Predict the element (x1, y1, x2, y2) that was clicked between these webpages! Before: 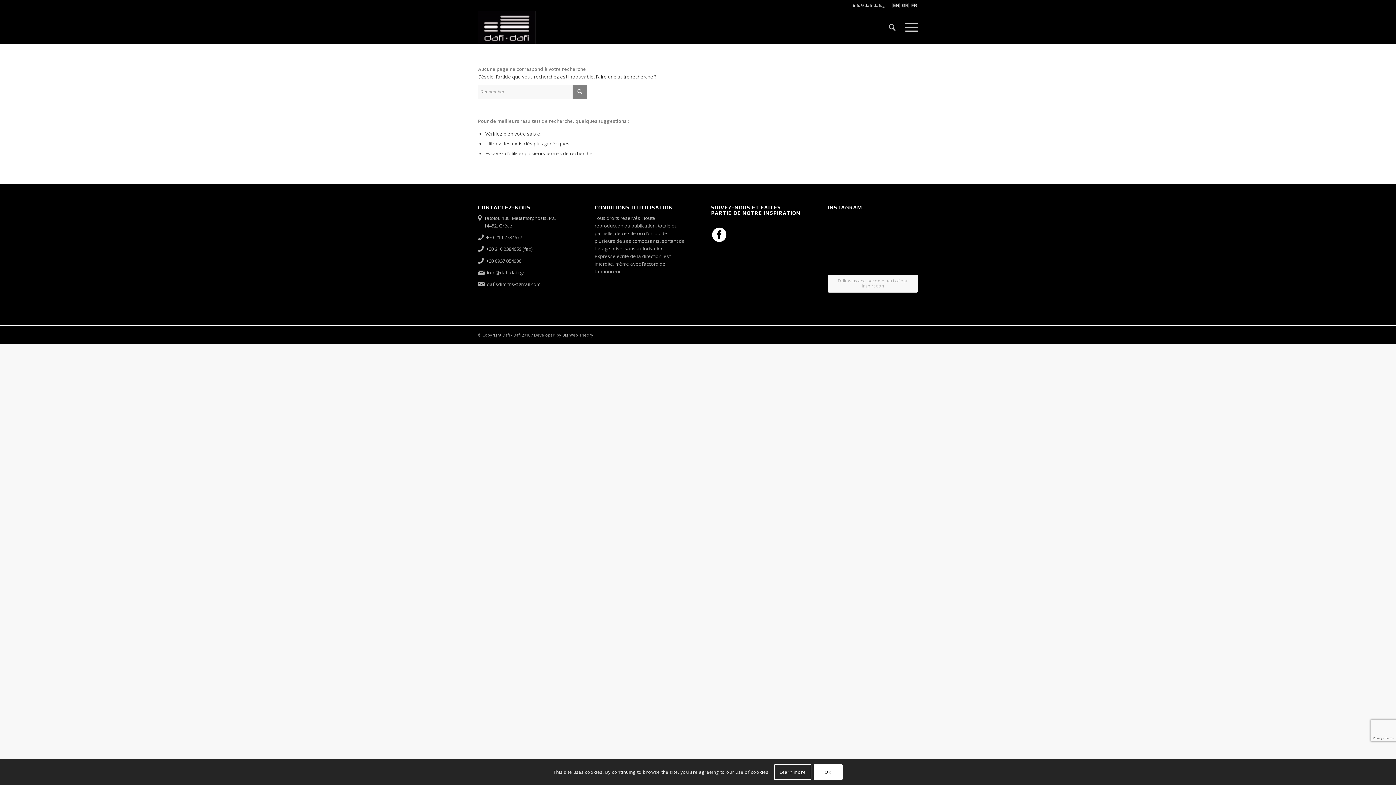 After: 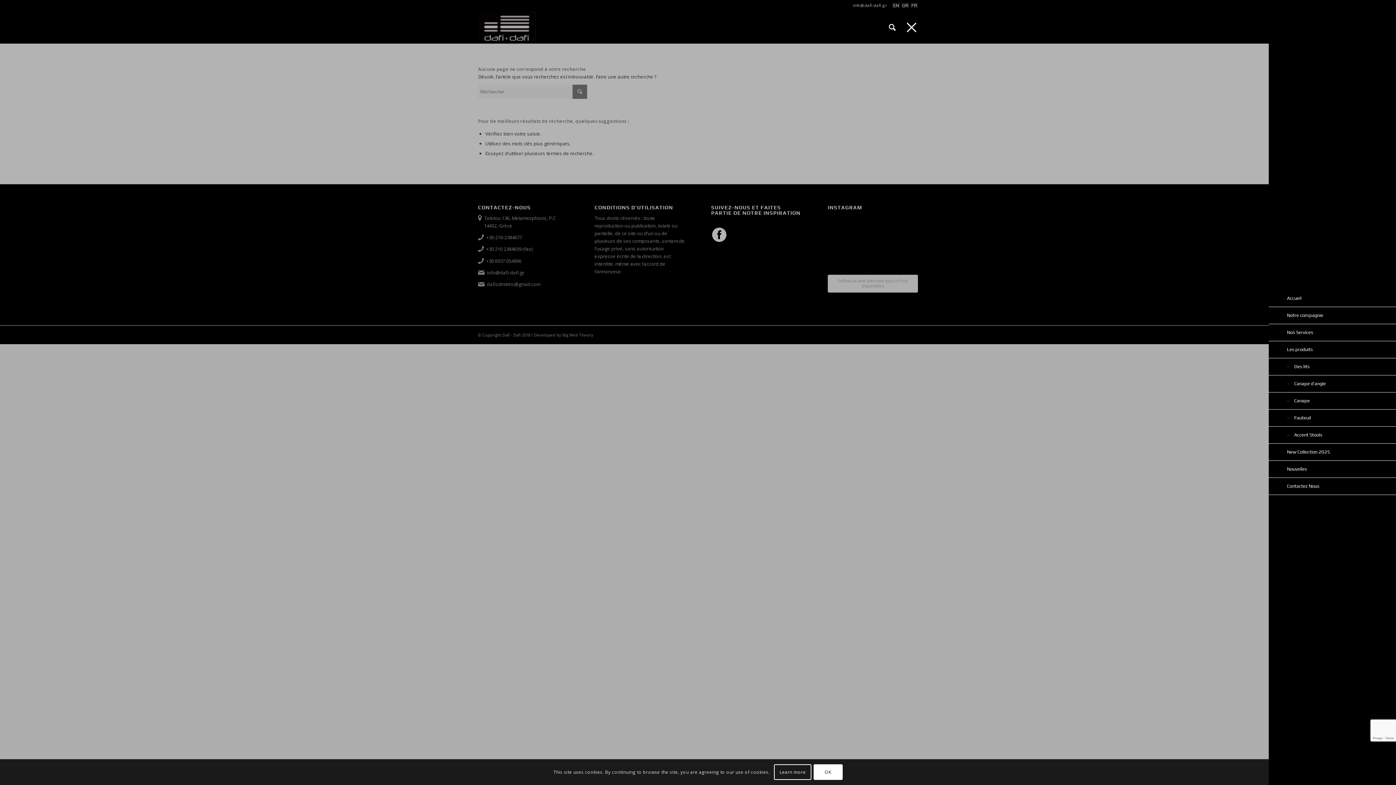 Action: label: Menu bbox: (900, 10, 918, 43)